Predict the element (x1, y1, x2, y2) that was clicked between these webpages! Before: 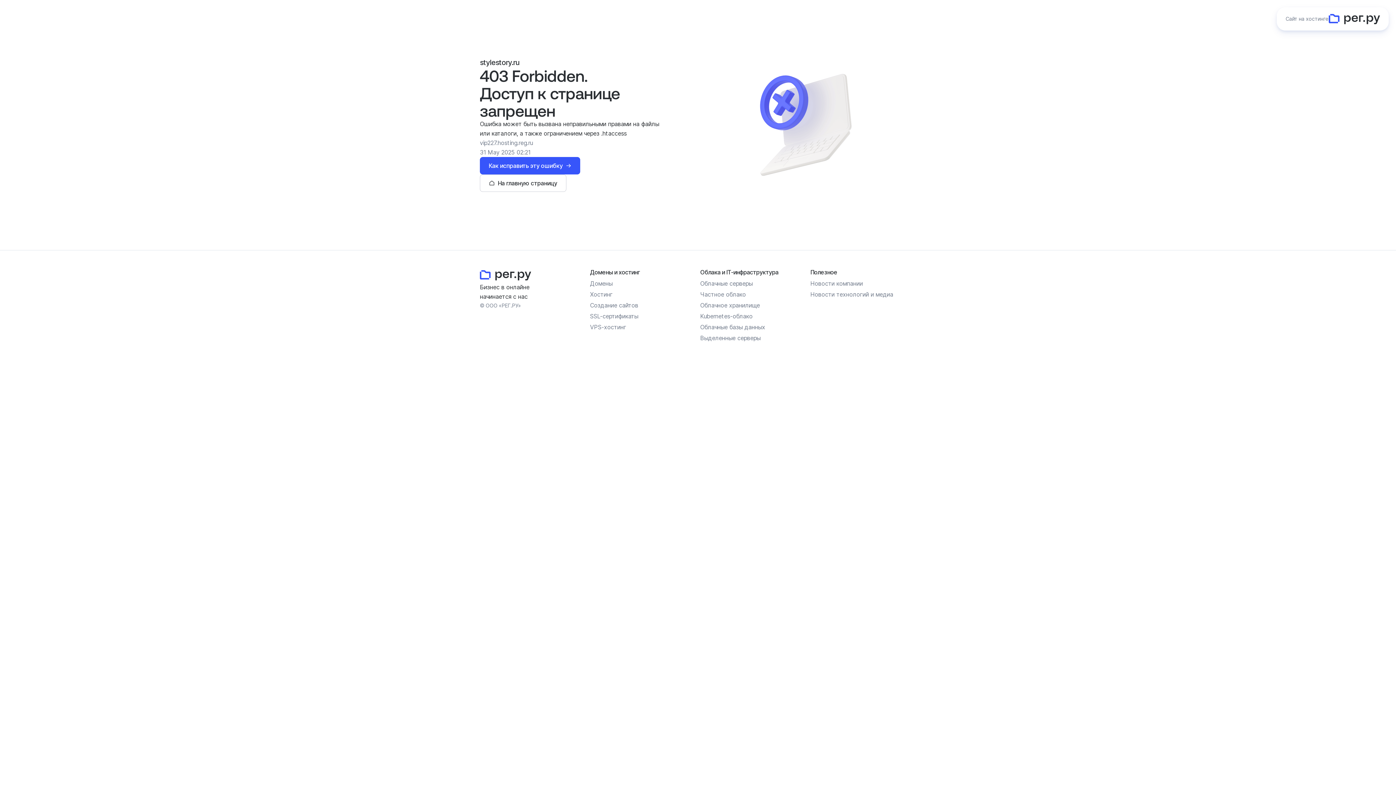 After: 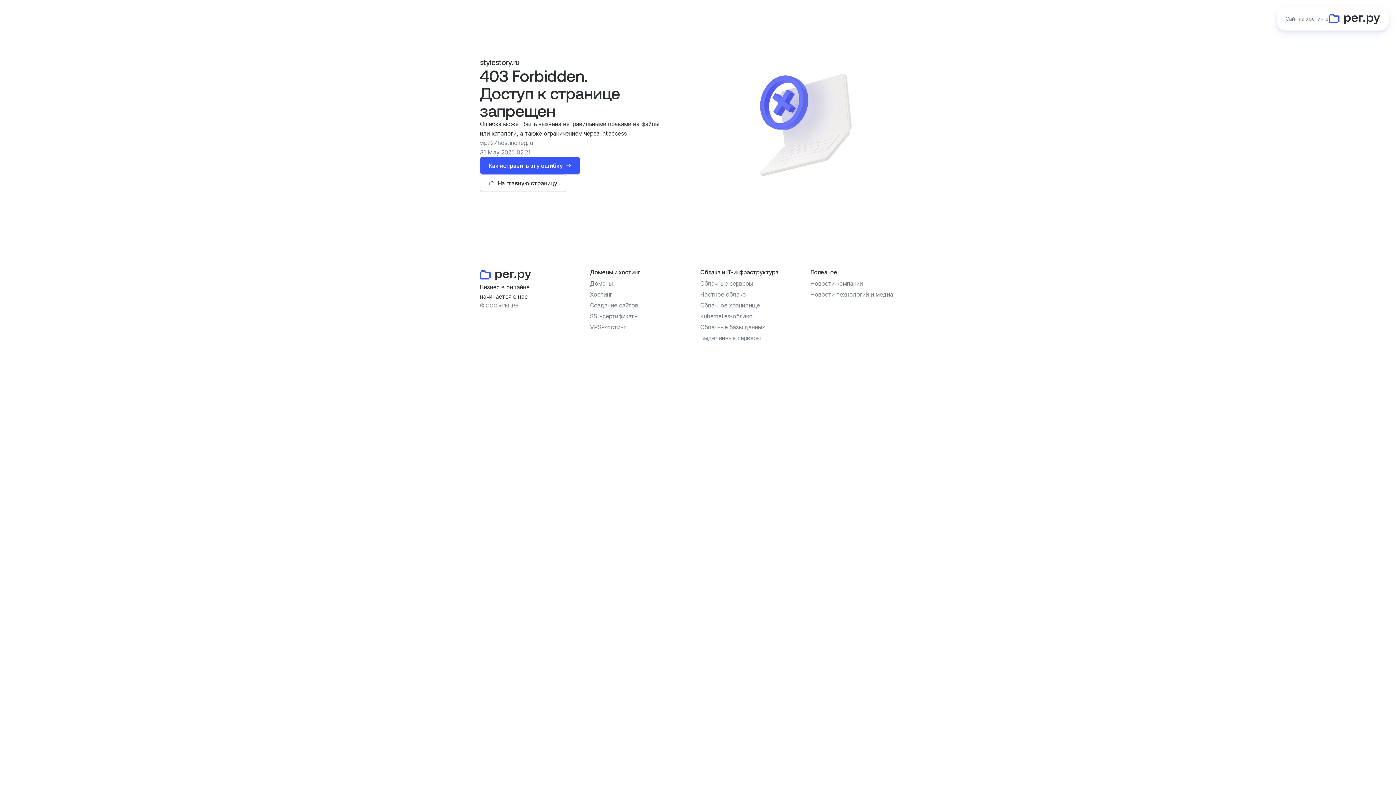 Action: label: Kubernetes-облако bbox: (700, 312, 752, 320)